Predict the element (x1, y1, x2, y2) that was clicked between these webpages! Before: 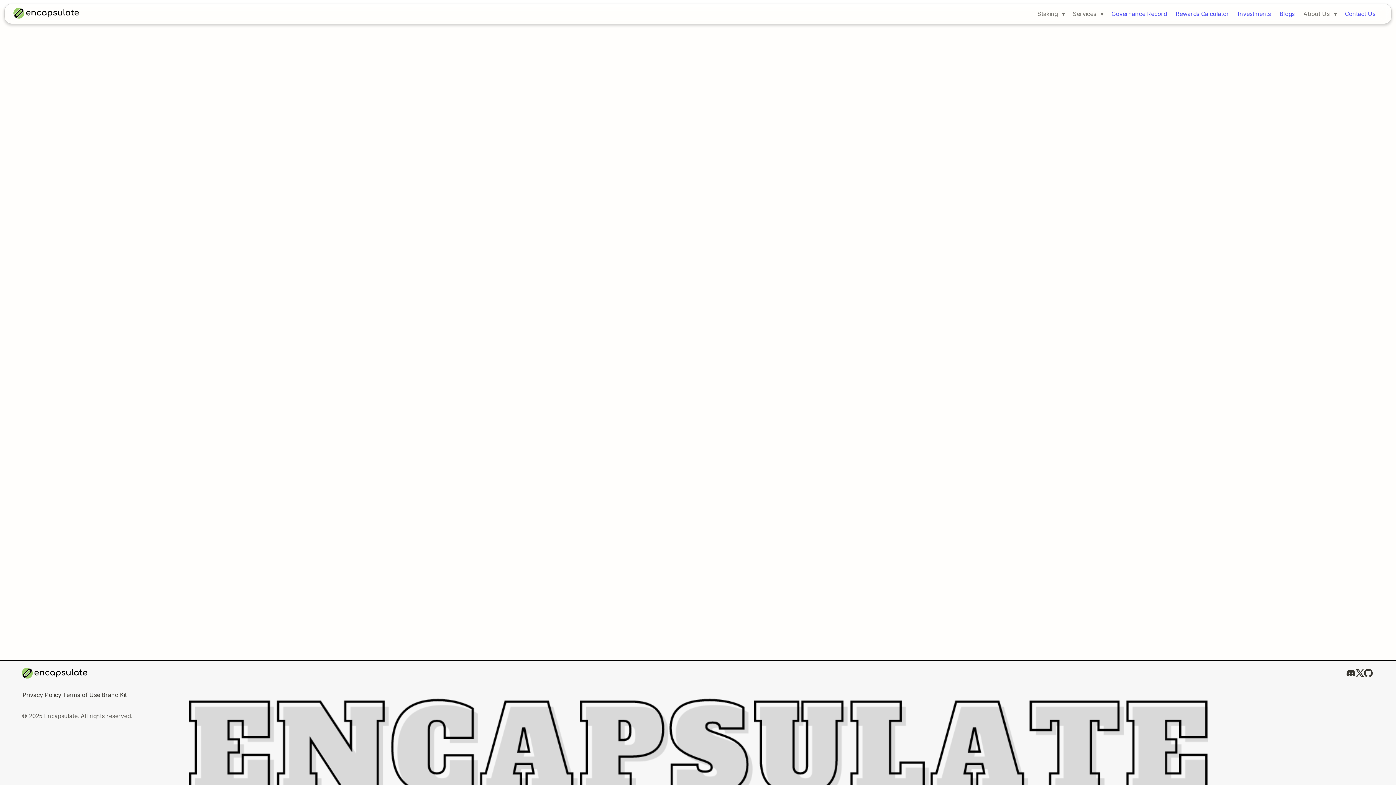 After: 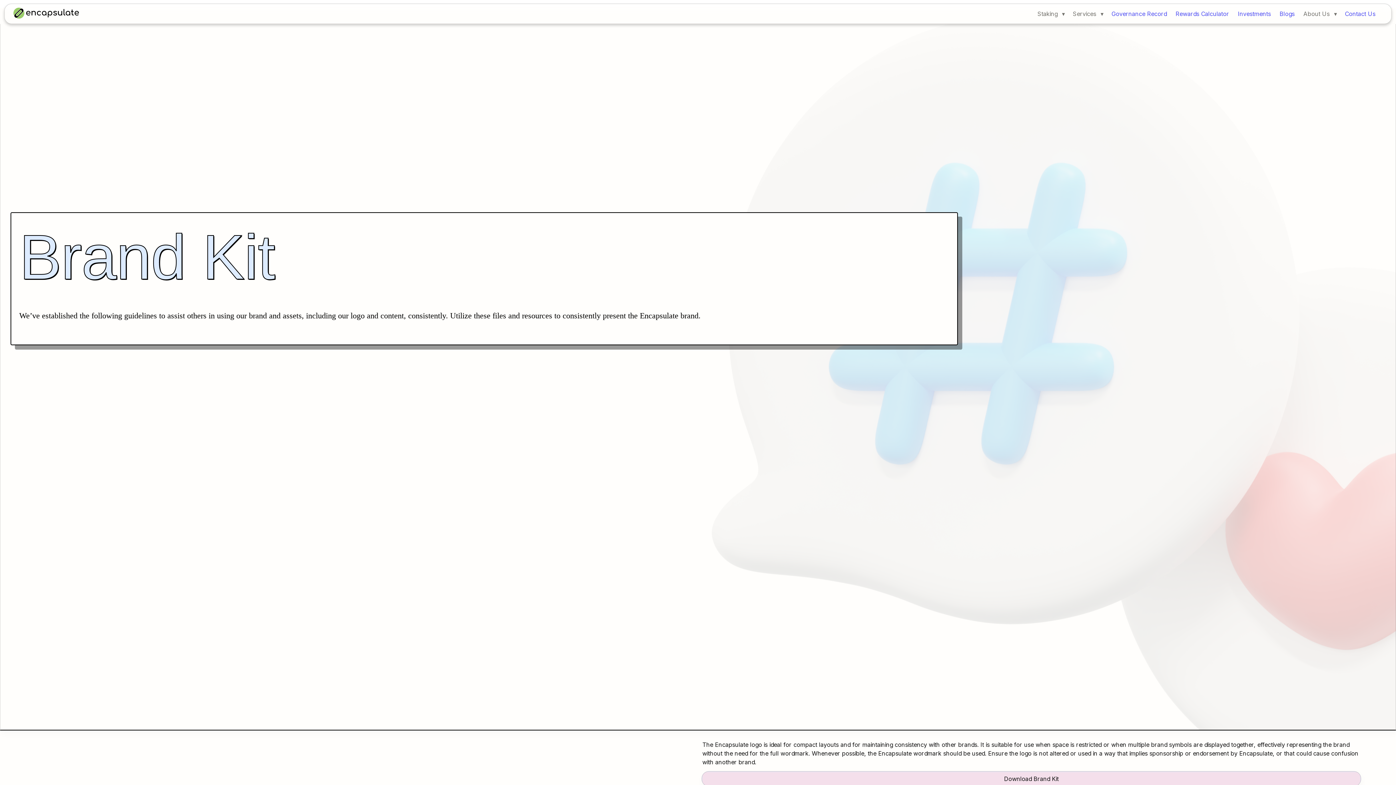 Action: bbox: (100, 690, 127, 699) label: Brand Kit